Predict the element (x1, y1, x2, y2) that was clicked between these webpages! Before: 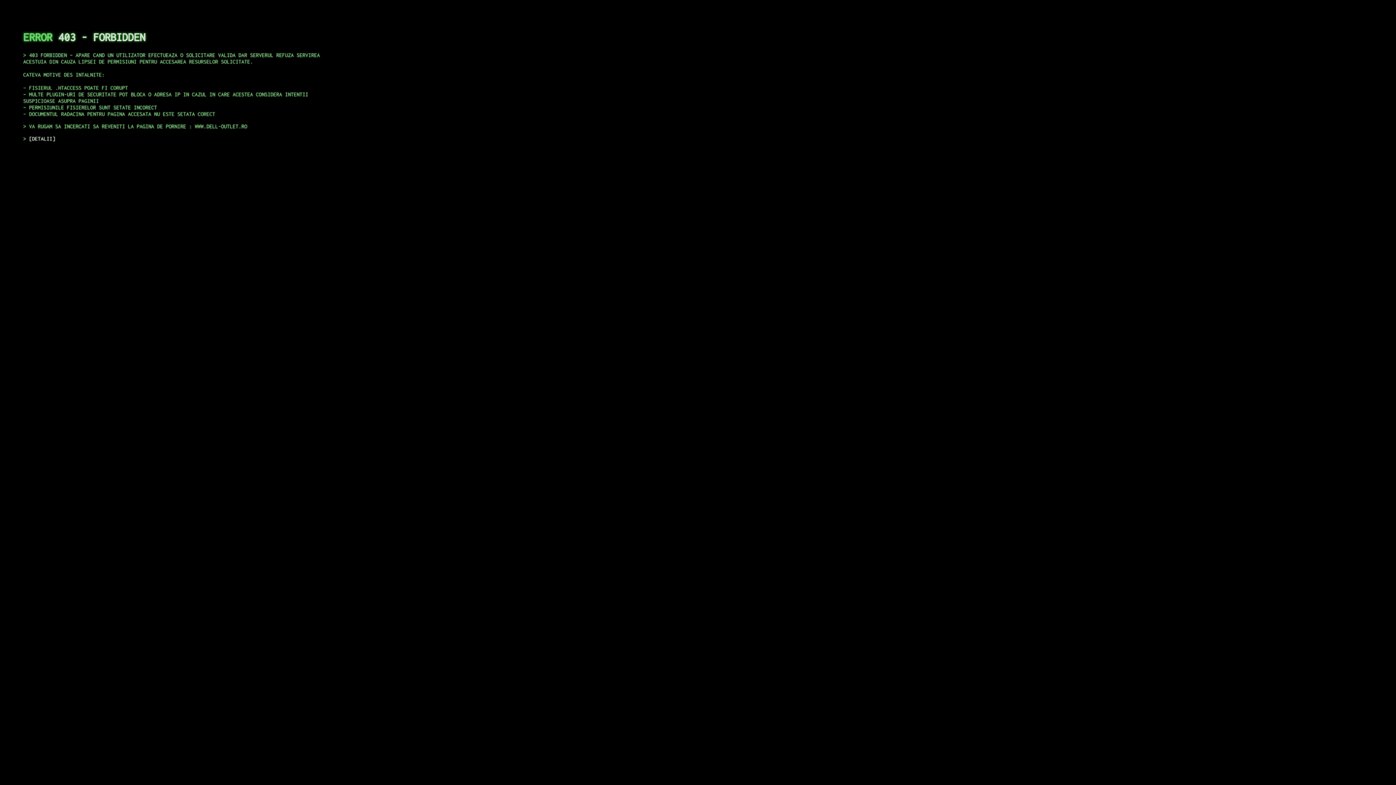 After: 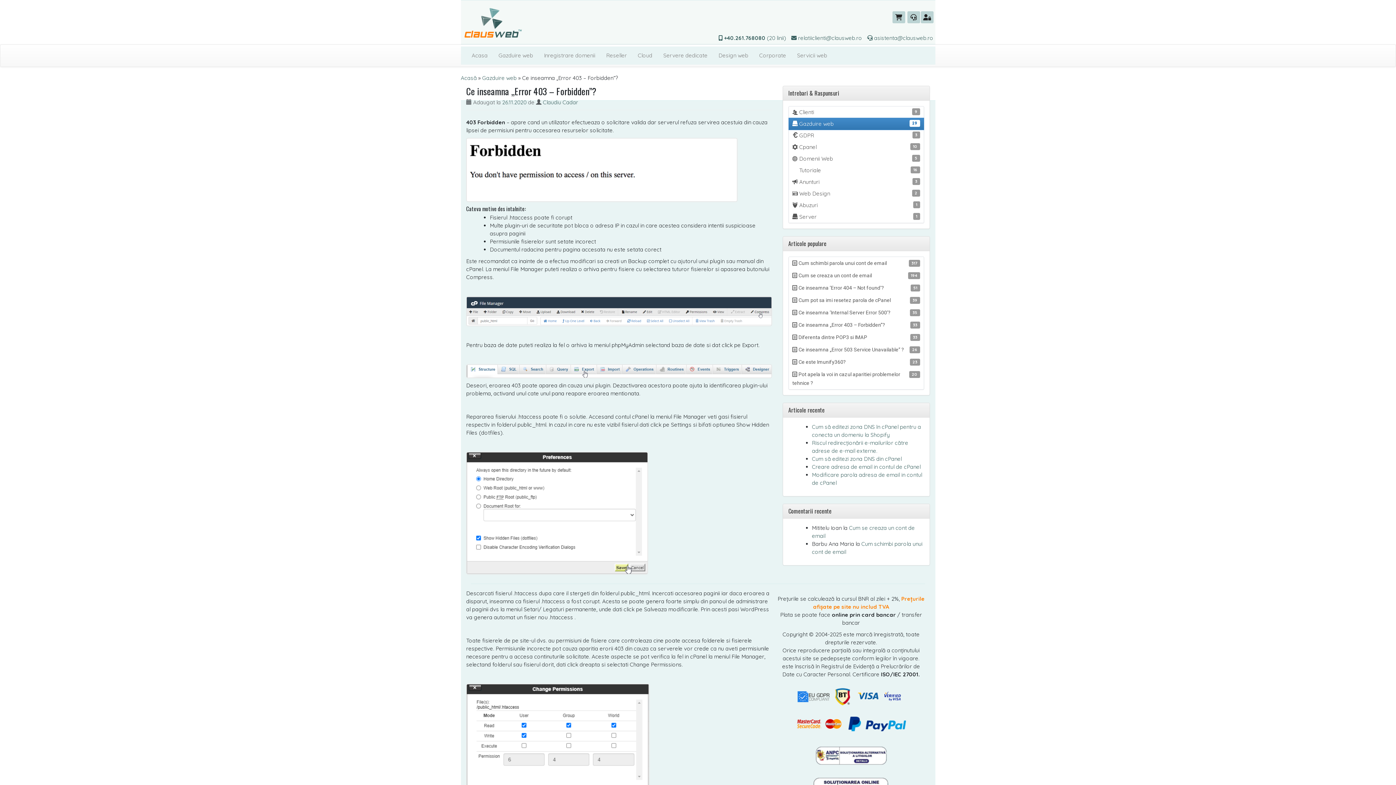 Action: label: DETALII bbox: (29, 135, 55, 141)